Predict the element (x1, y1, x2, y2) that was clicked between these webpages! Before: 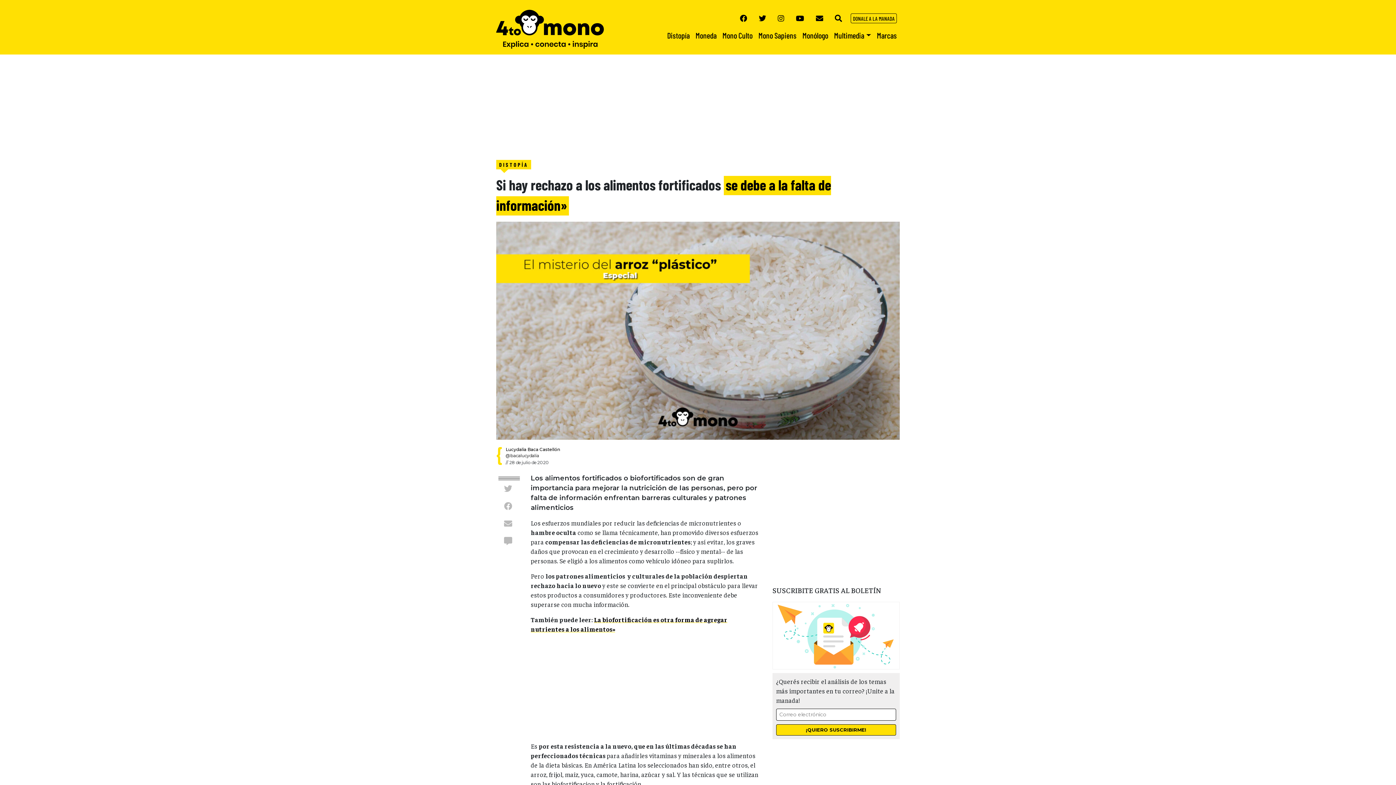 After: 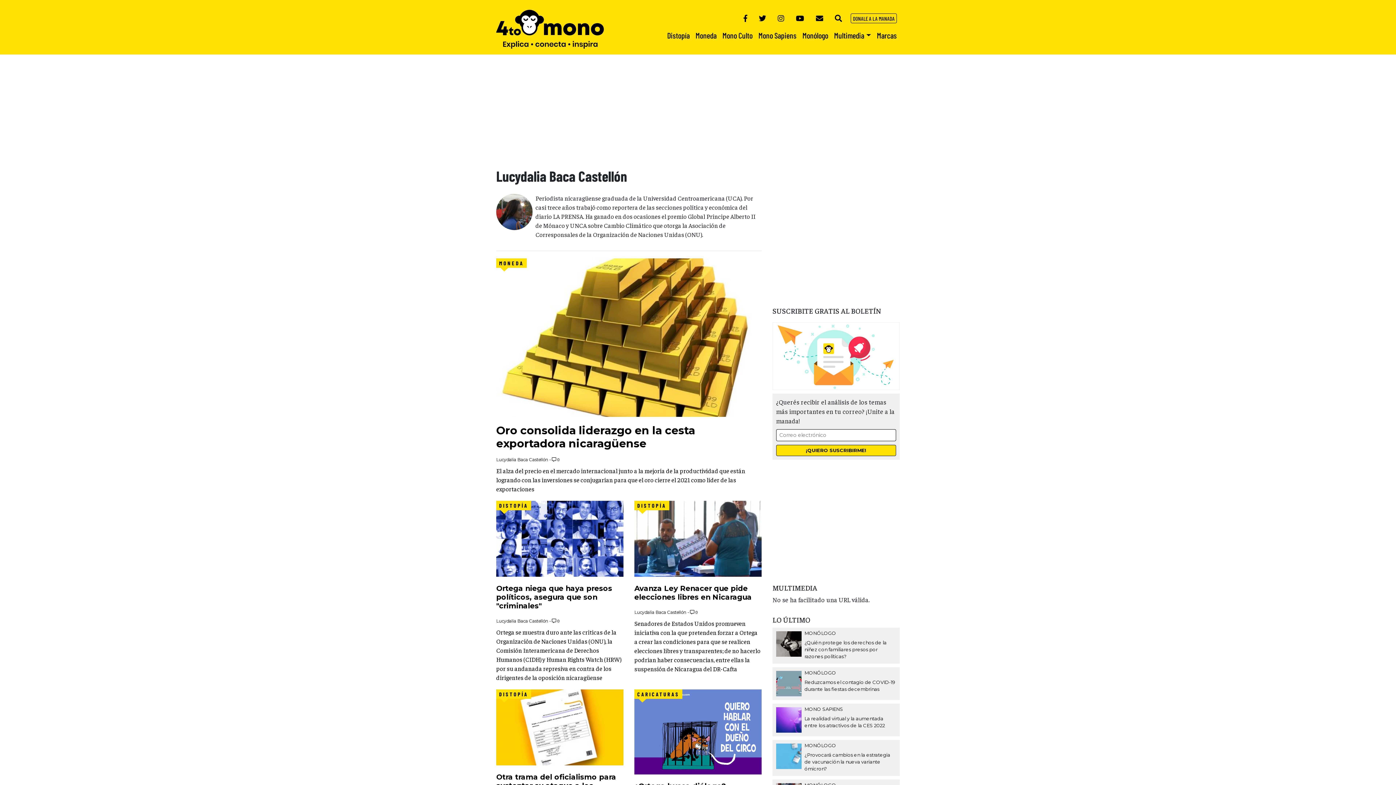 Action: bbox: (505, 447, 900, 452) label: Lucydalia Baca Castellón